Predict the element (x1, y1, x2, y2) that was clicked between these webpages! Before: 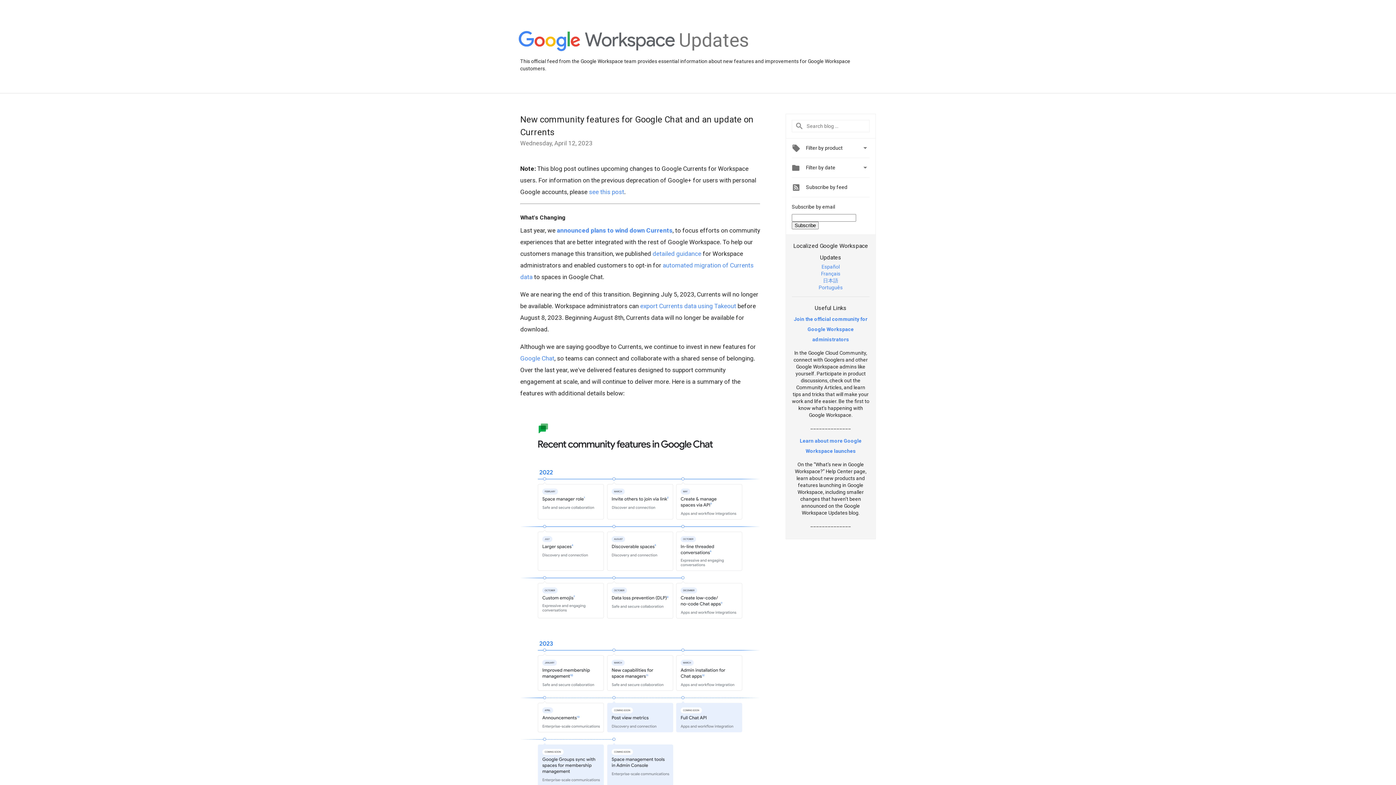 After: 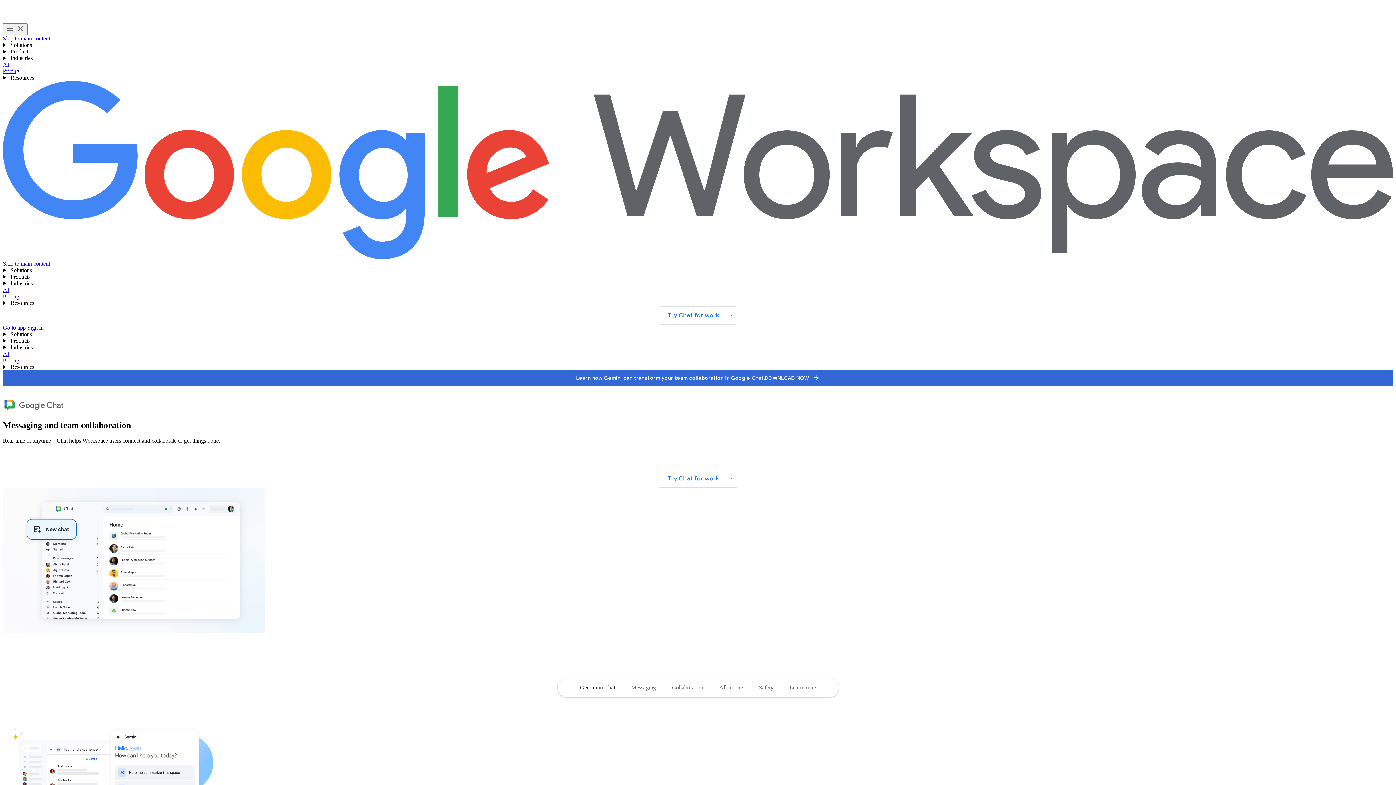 Action: label: Google Chat bbox: (520, 354, 554, 362)